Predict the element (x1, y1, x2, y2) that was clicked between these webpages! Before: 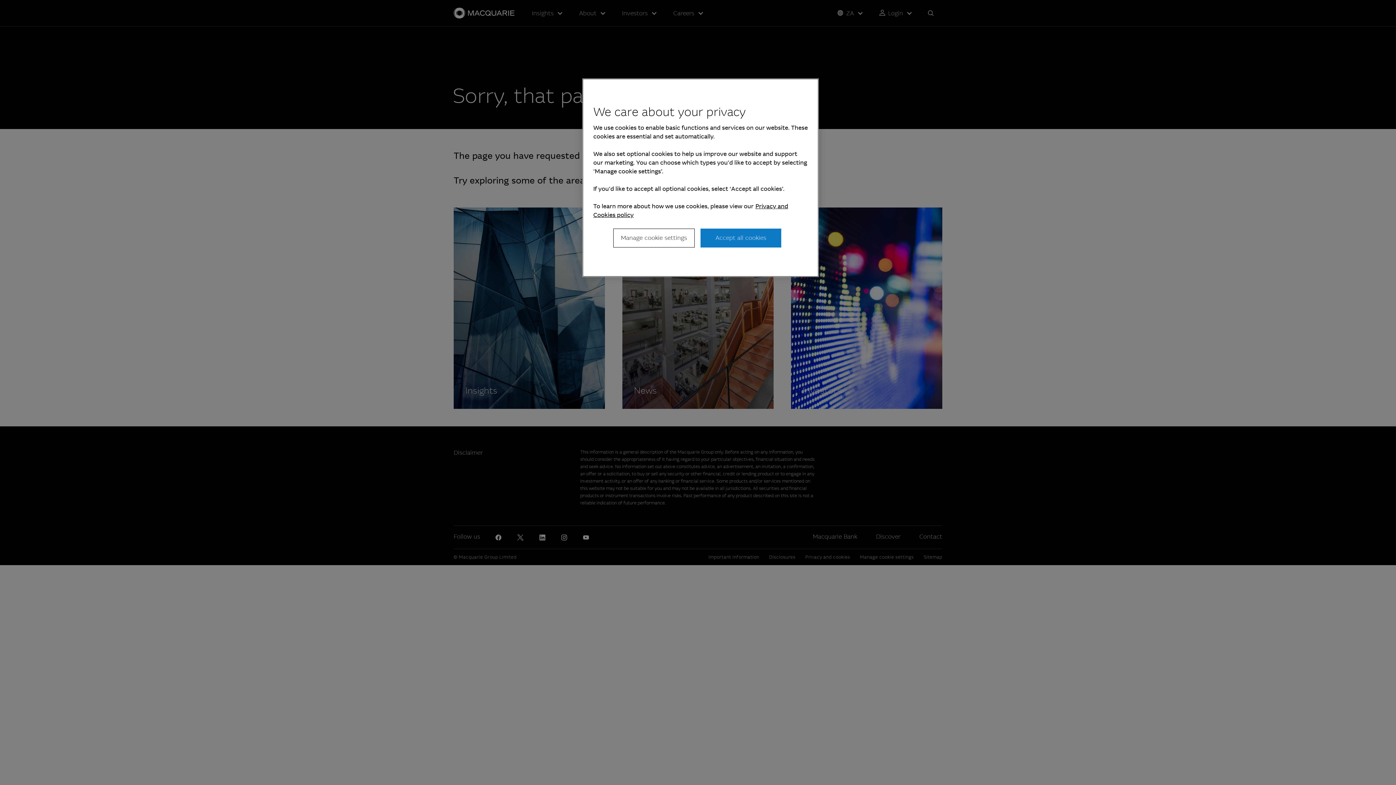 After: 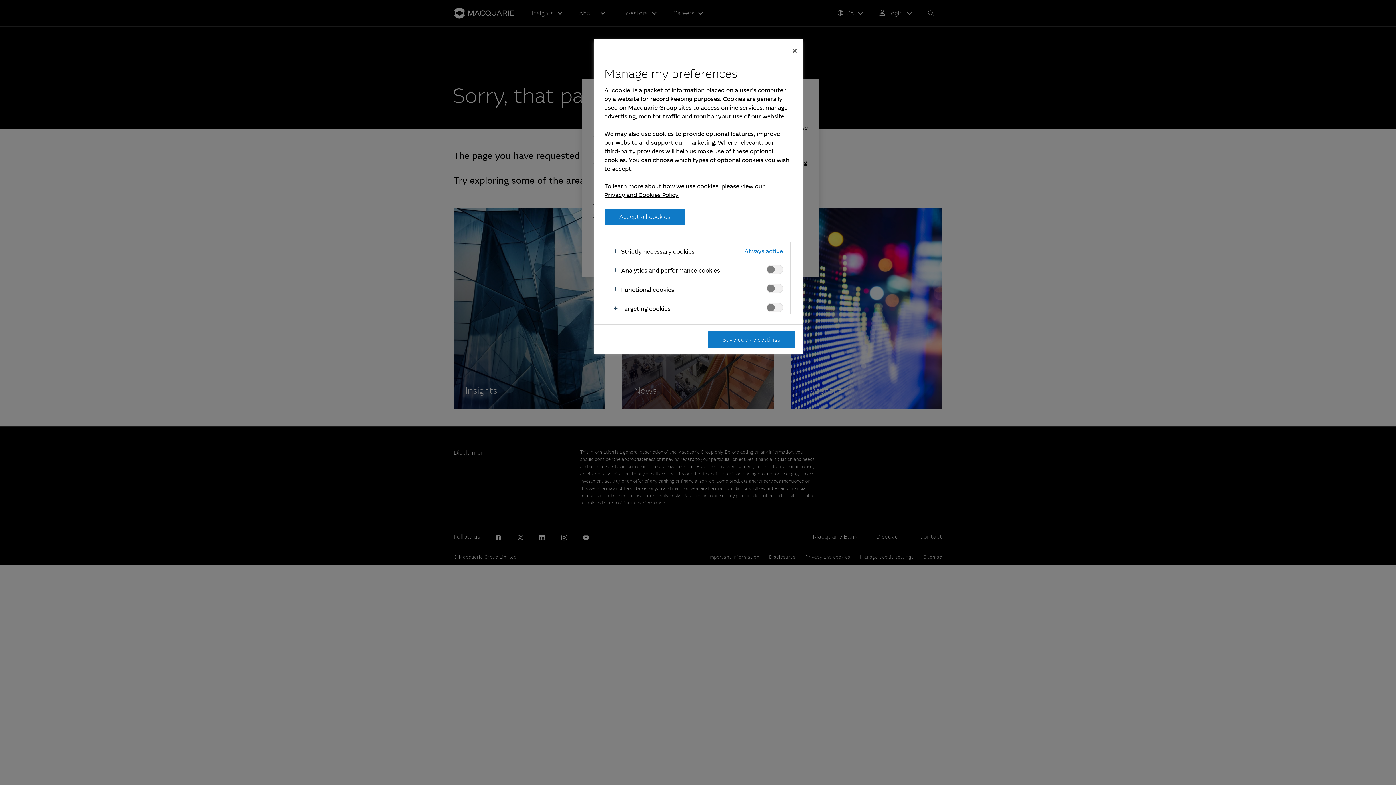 Action: bbox: (613, 228, 694, 247) label: Manage cookie settings